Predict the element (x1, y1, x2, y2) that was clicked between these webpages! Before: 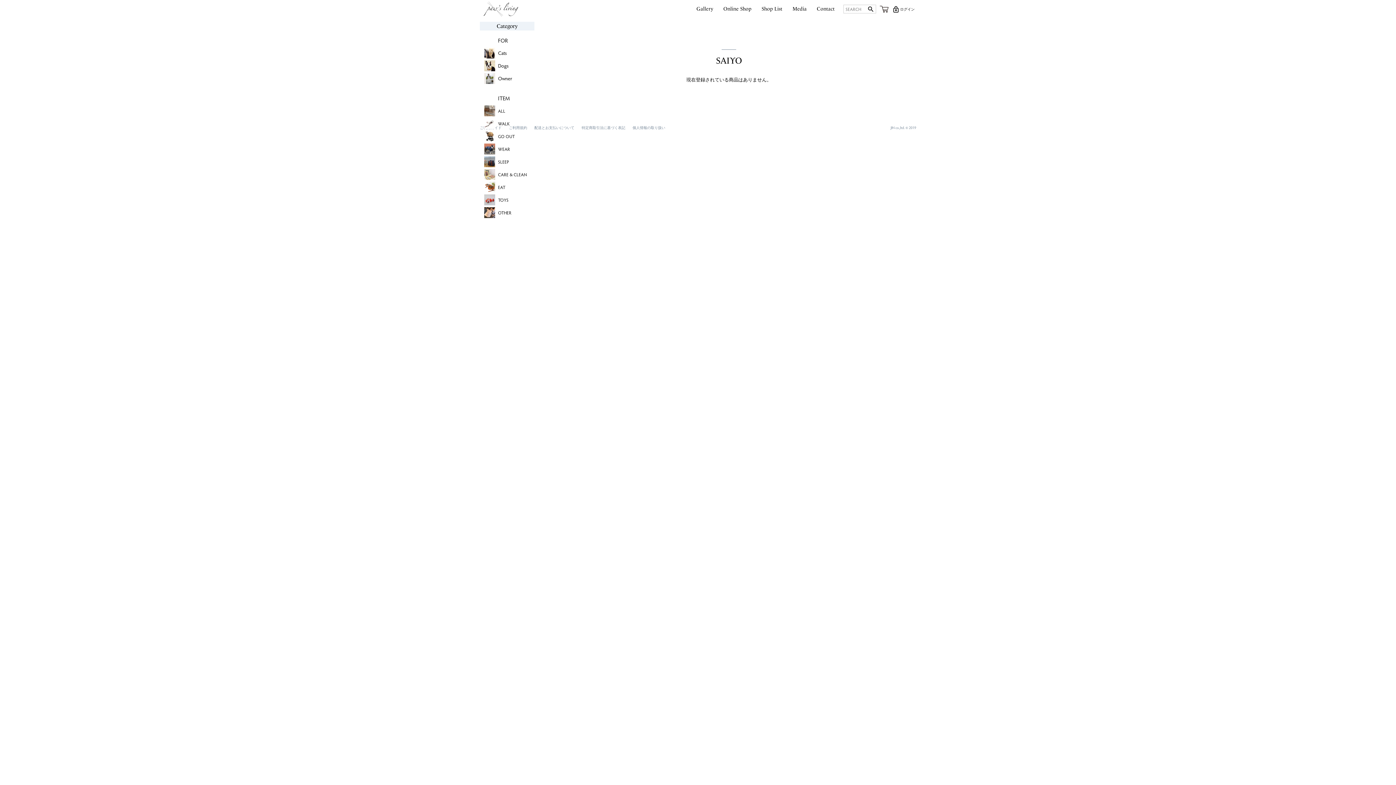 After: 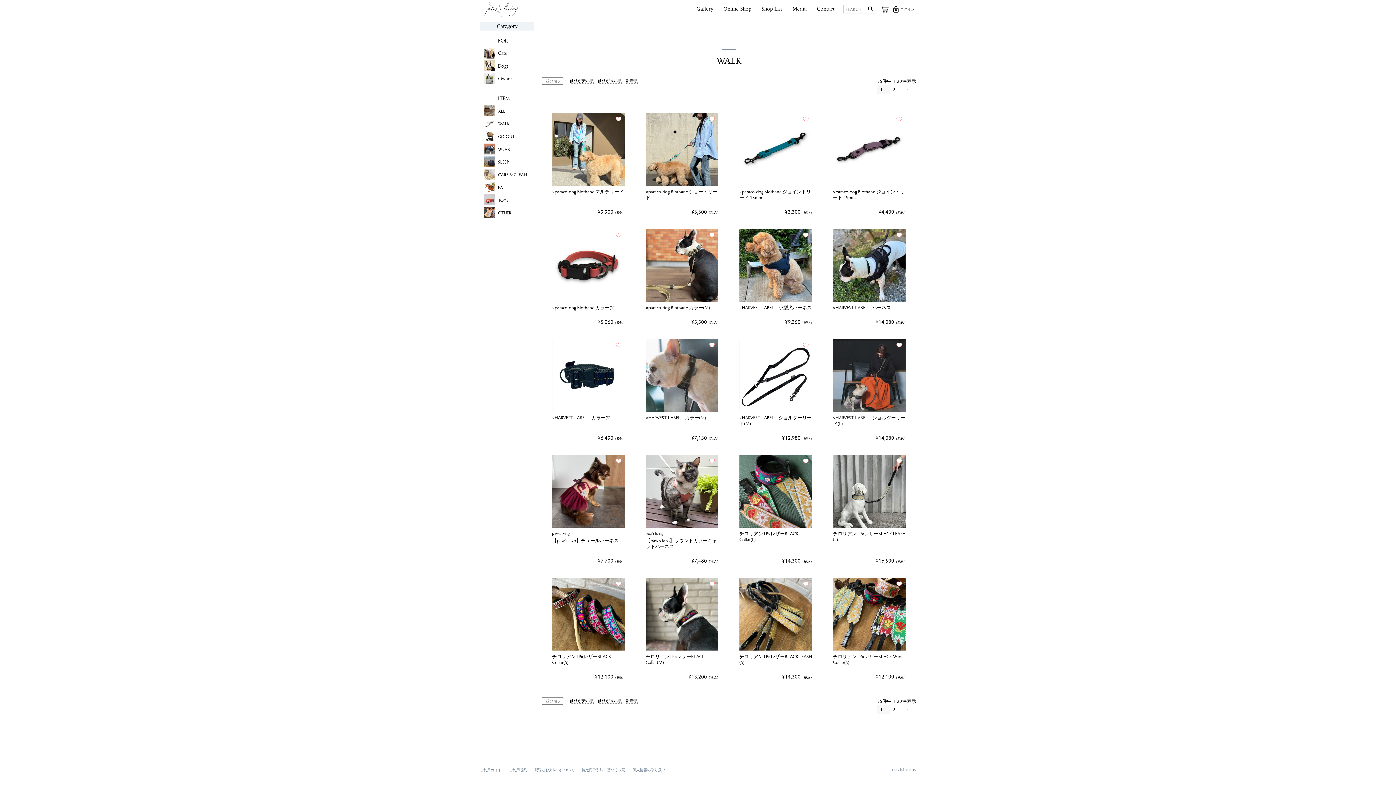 Action: bbox: (483, 117, 530, 129) label: WALK